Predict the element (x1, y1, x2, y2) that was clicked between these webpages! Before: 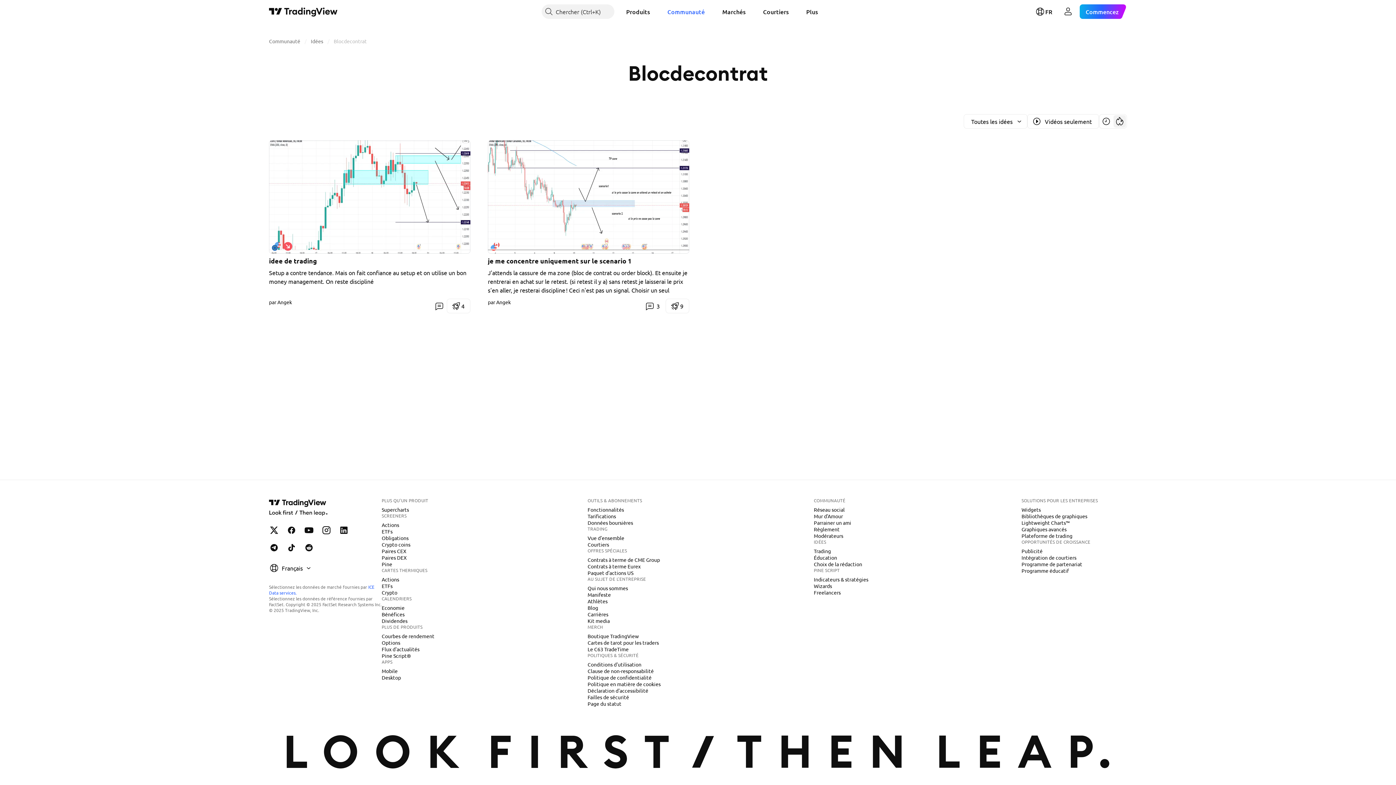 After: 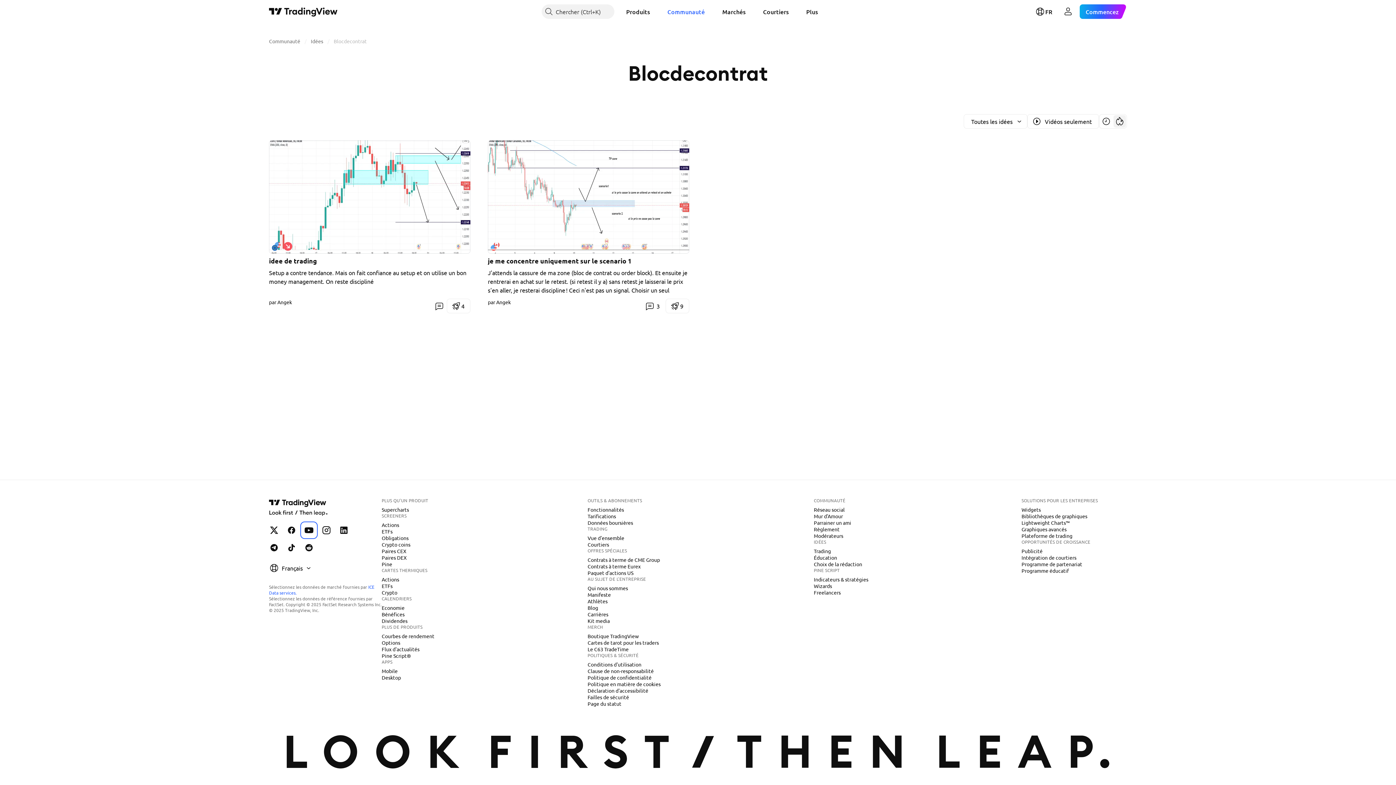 Action: label: TradingView sur YouTube bbox: (301, 523, 316, 537)